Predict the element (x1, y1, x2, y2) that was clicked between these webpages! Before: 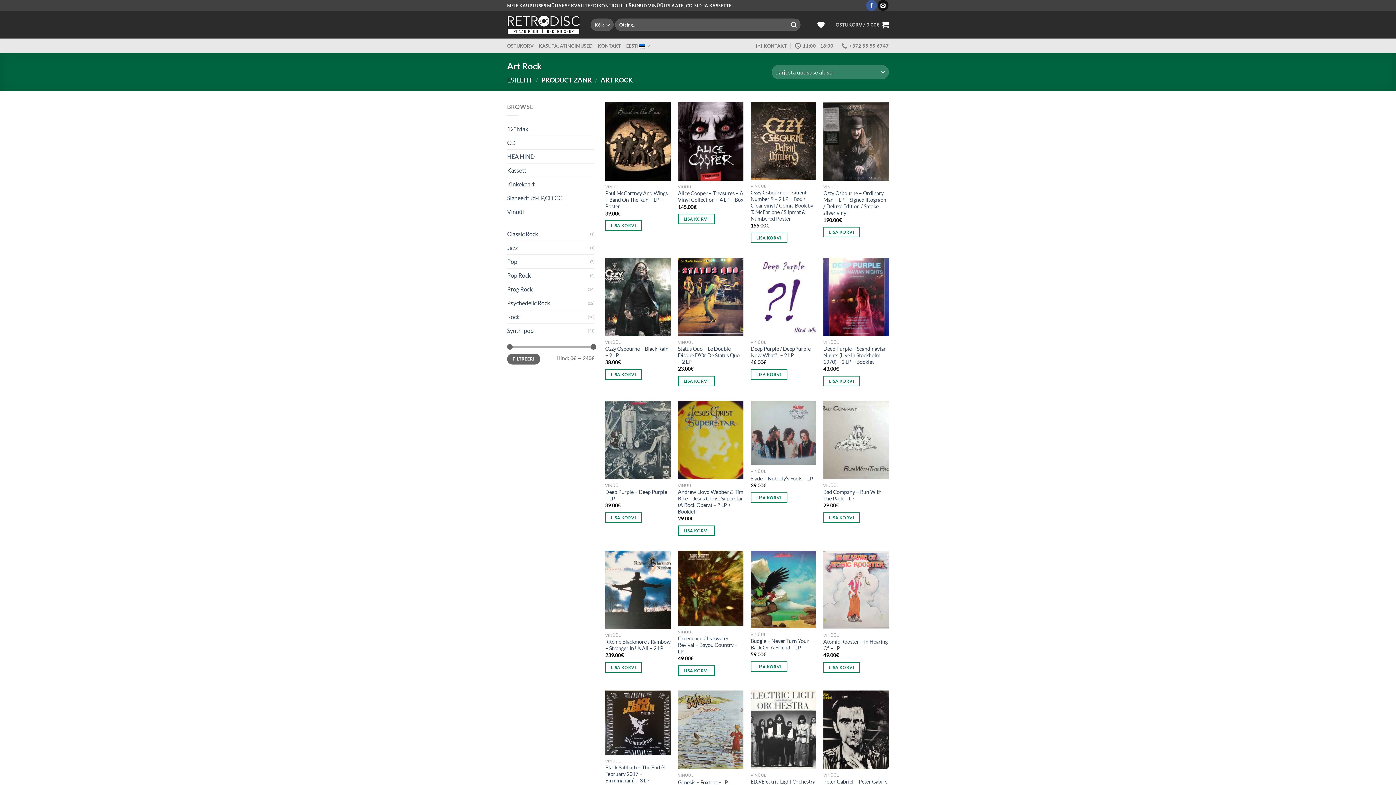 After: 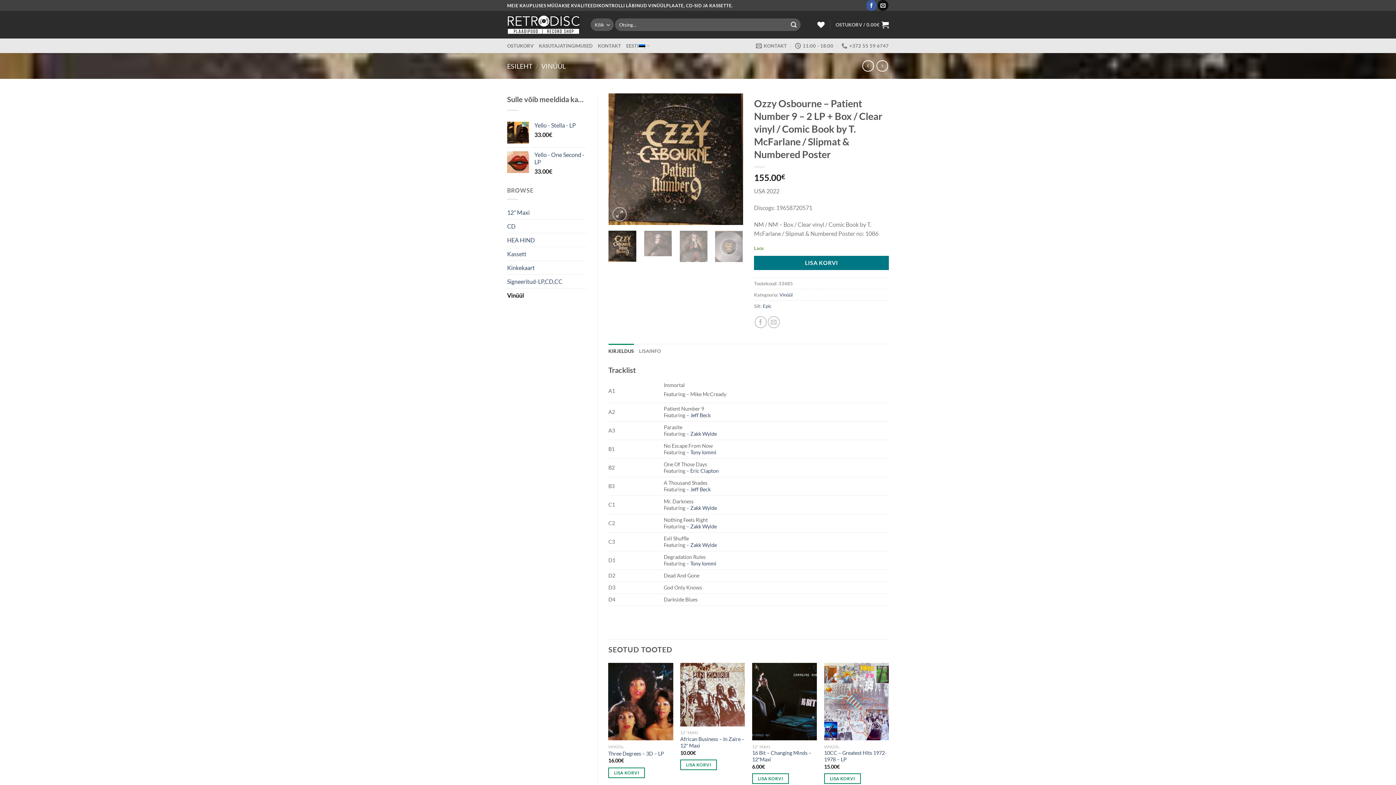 Action: bbox: (750, 189, 816, 222) label: Ozzy Osbourne – Patient Number 9 – 2 LP + Box / Clear vinyl / Comic Book by T. McFarlane / Slipmat & Numbered Poster